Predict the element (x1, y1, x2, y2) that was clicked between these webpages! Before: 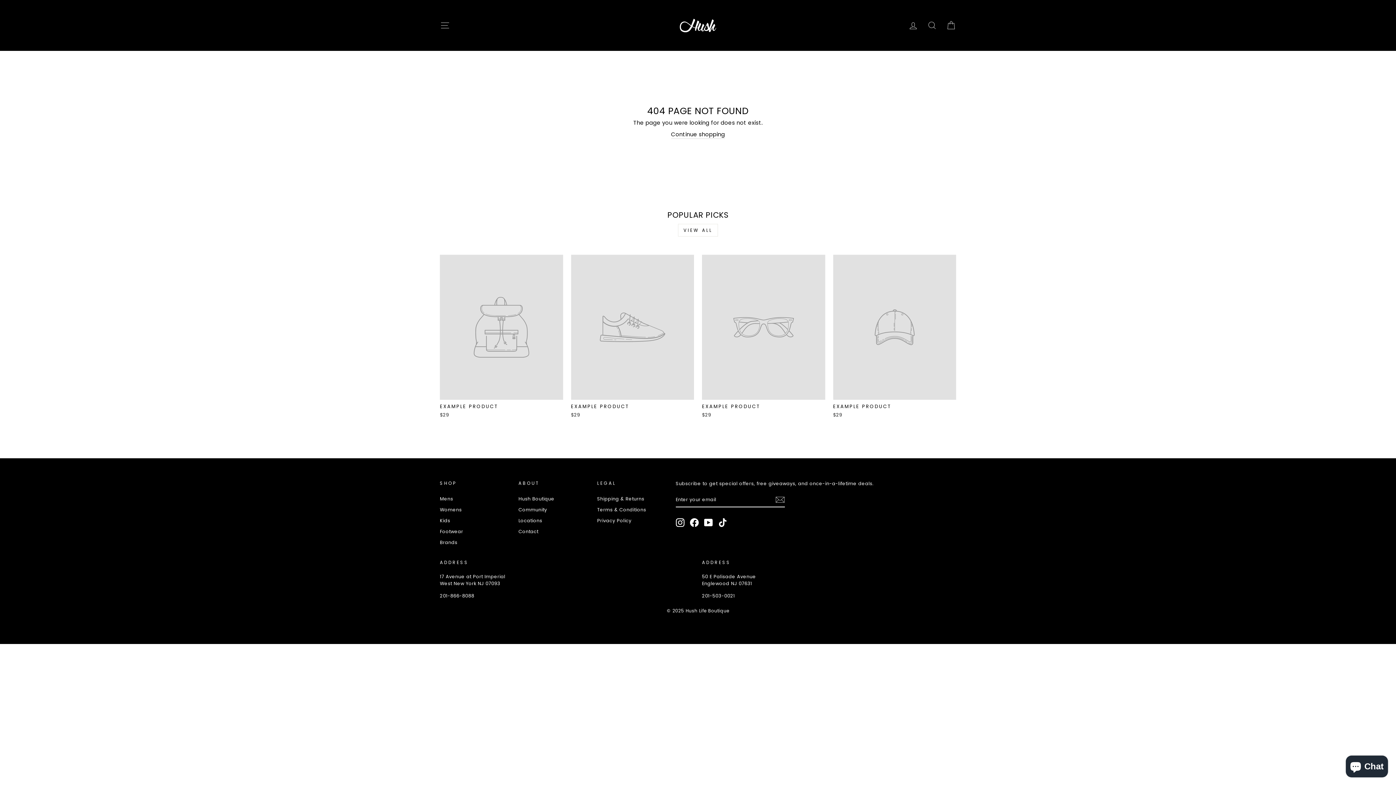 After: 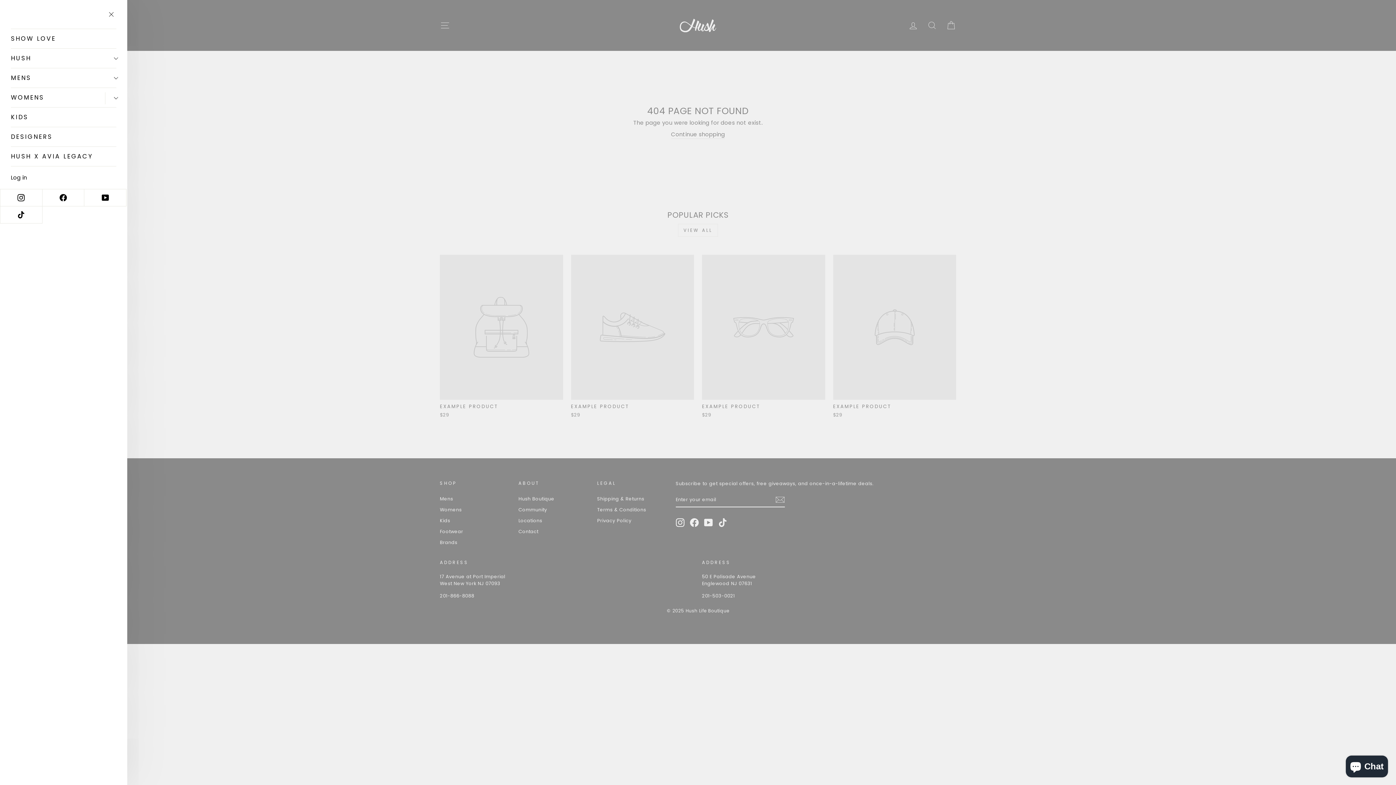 Action: label: SITE NAVIGATION bbox: (435, 17, 454, 33)